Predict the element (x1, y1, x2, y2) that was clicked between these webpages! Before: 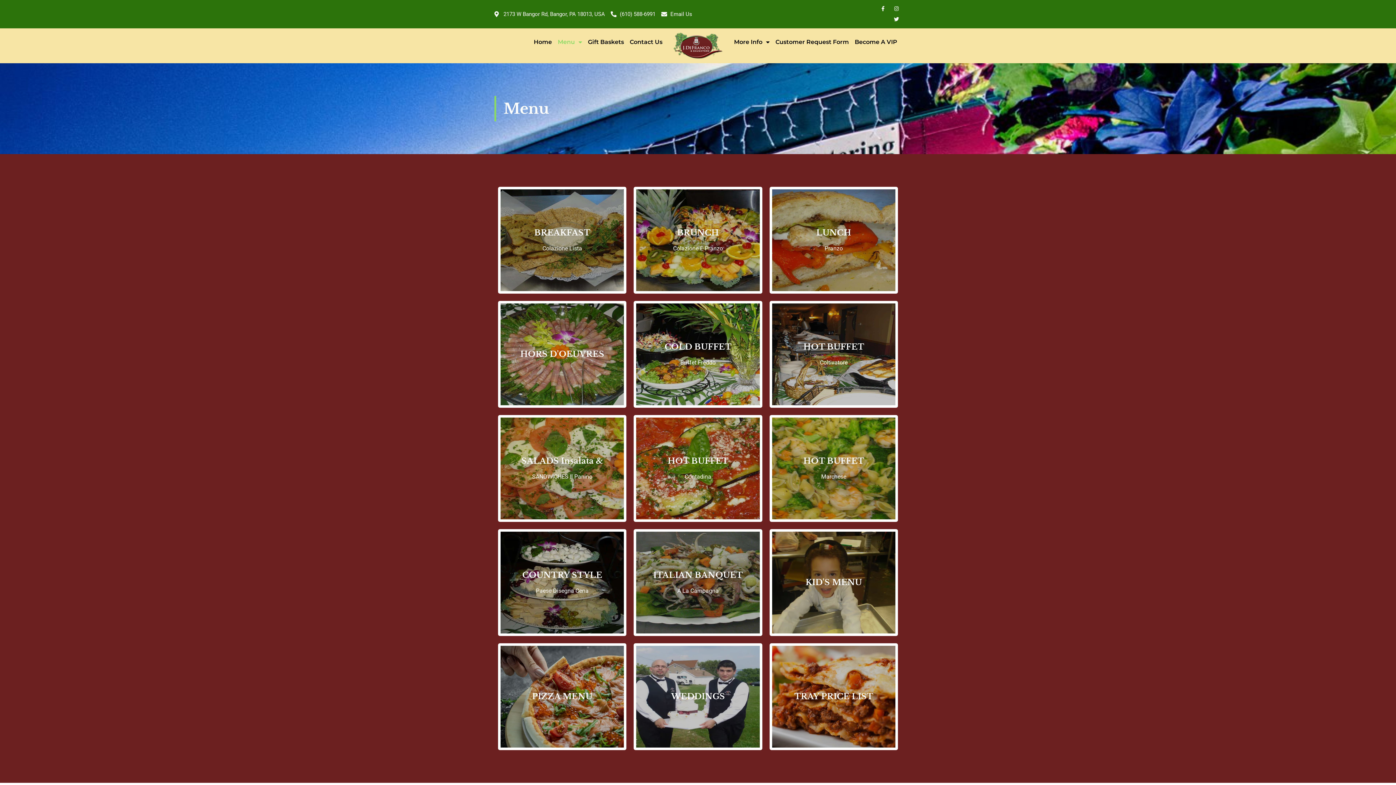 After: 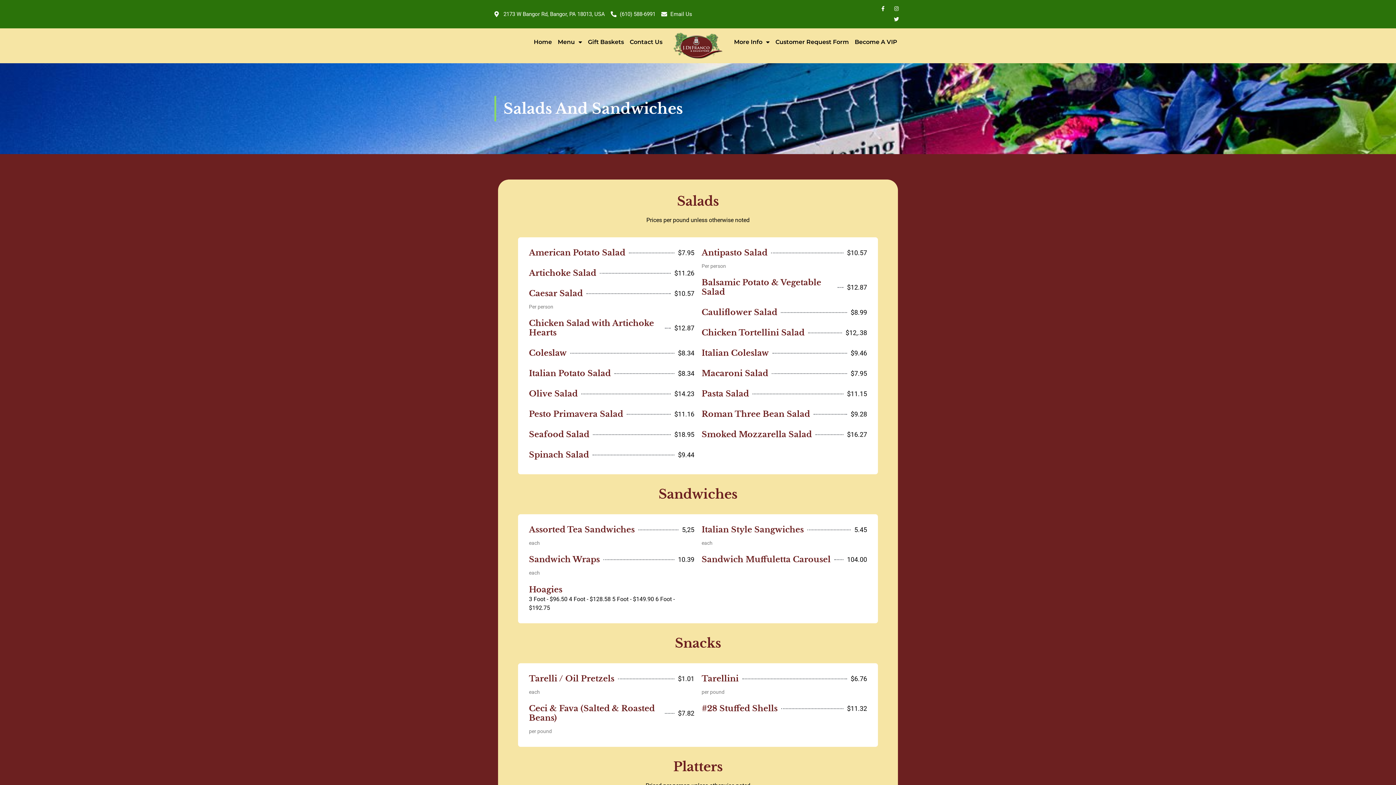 Action: bbox: (500, 417, 624, 519) label: SALADS Insalata &
SANDWICHES Il Panino